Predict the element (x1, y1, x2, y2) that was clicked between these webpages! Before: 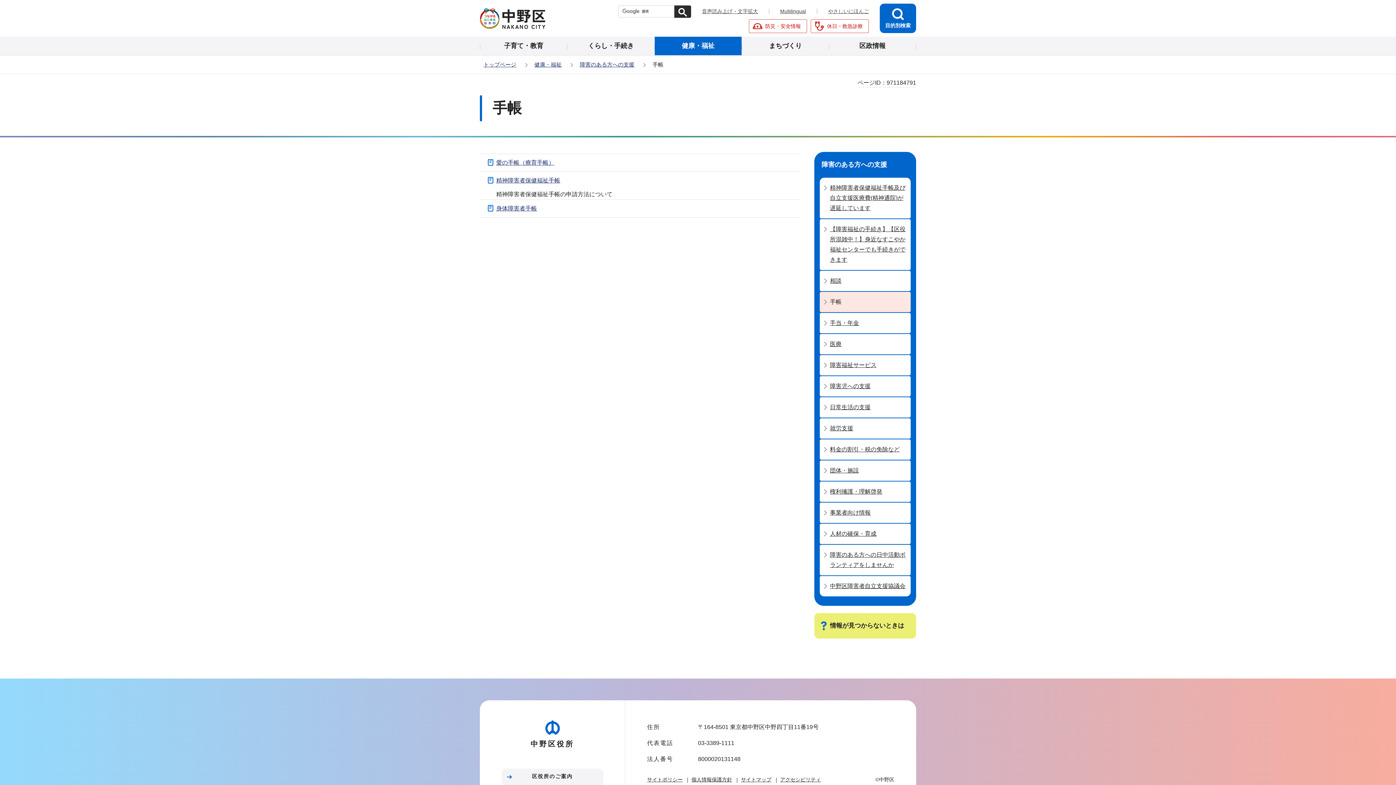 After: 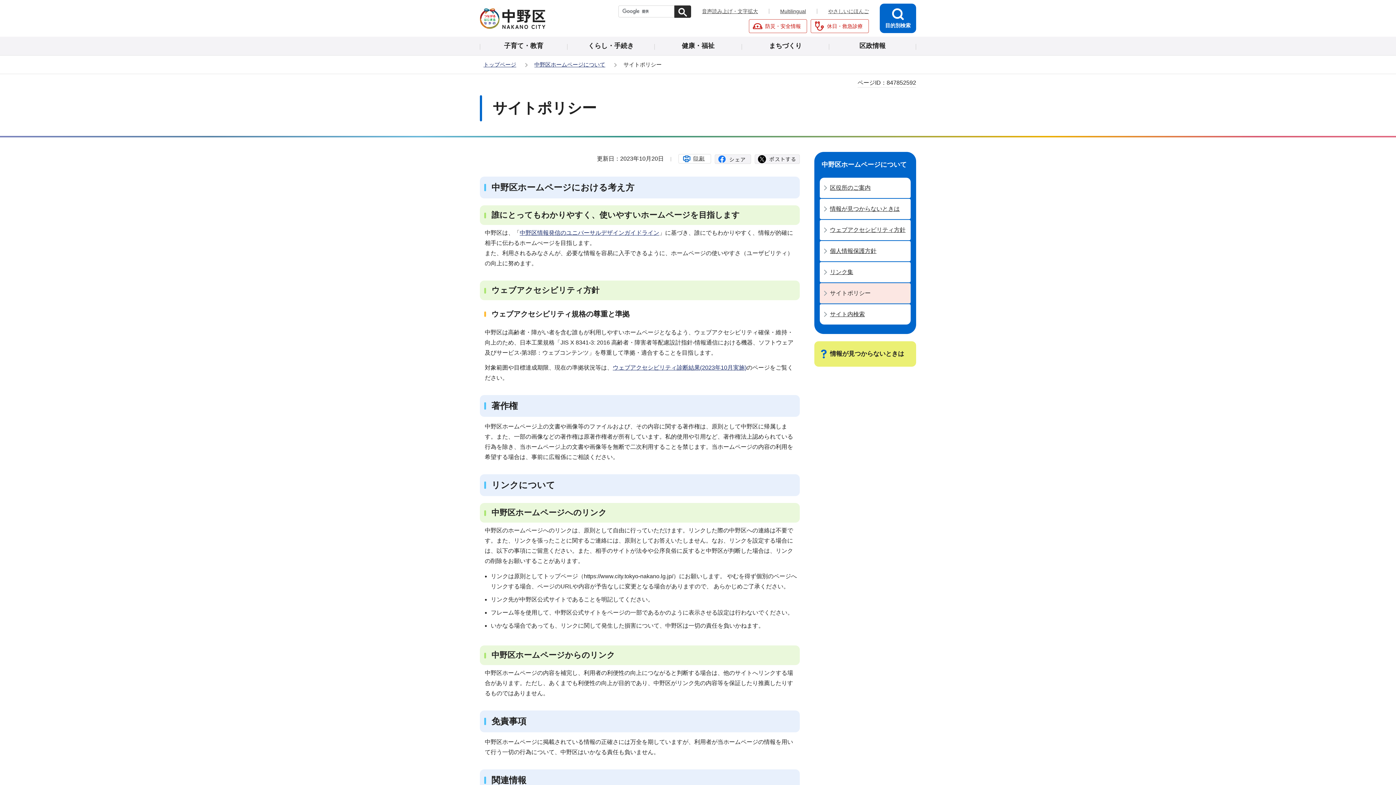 Action: bbox: (647, 776, 682, 782) label: サイトポリシー